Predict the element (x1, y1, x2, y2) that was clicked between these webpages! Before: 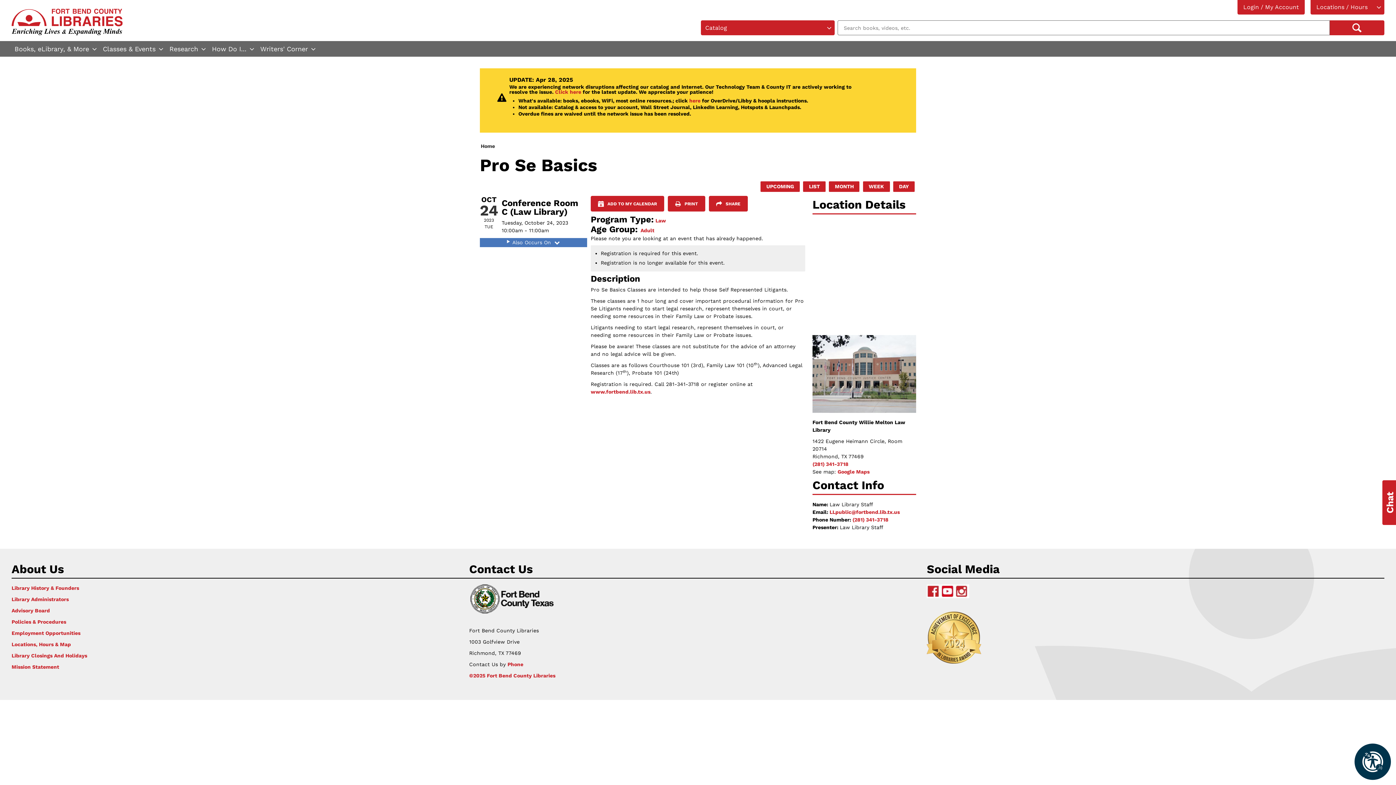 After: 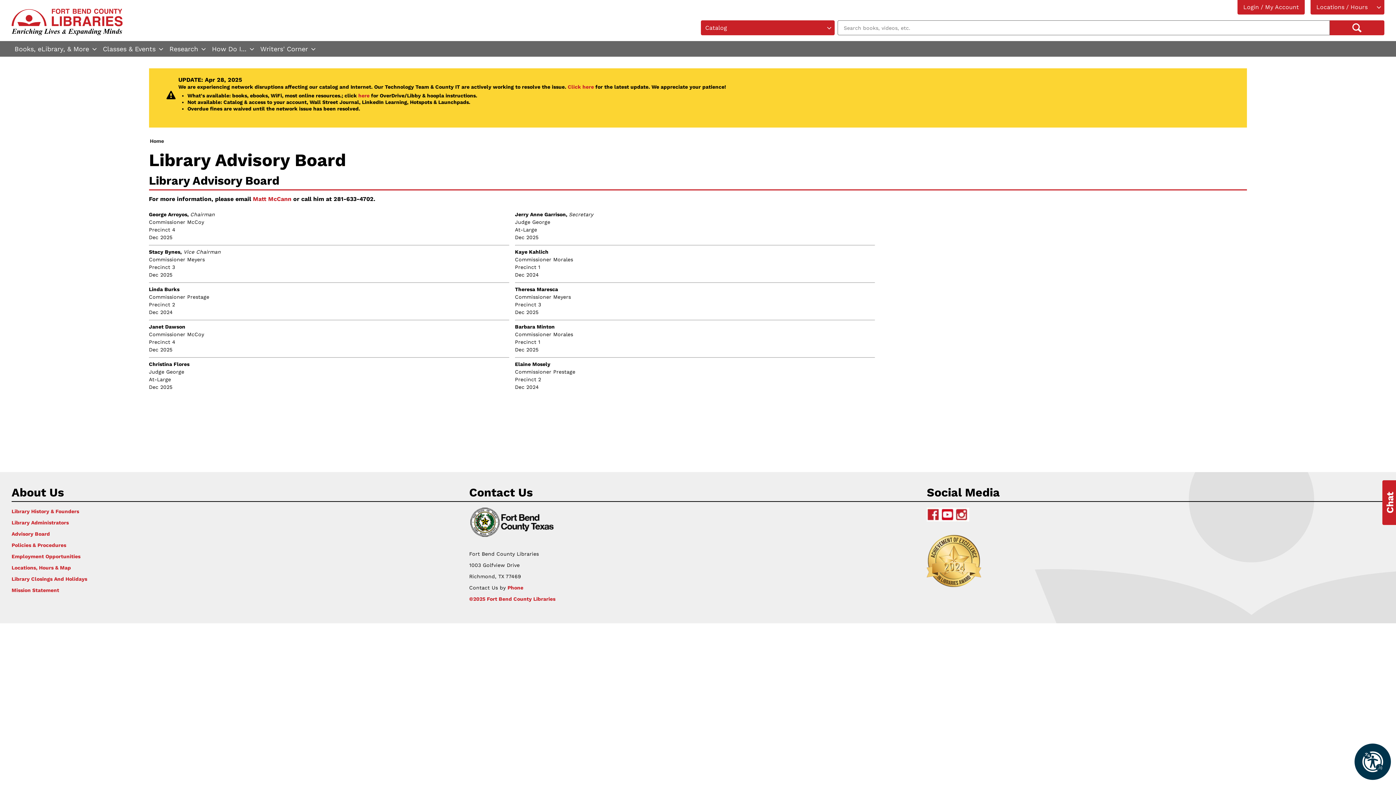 Action: label: Advisory Board bbox: (11, 607, 49, 614)